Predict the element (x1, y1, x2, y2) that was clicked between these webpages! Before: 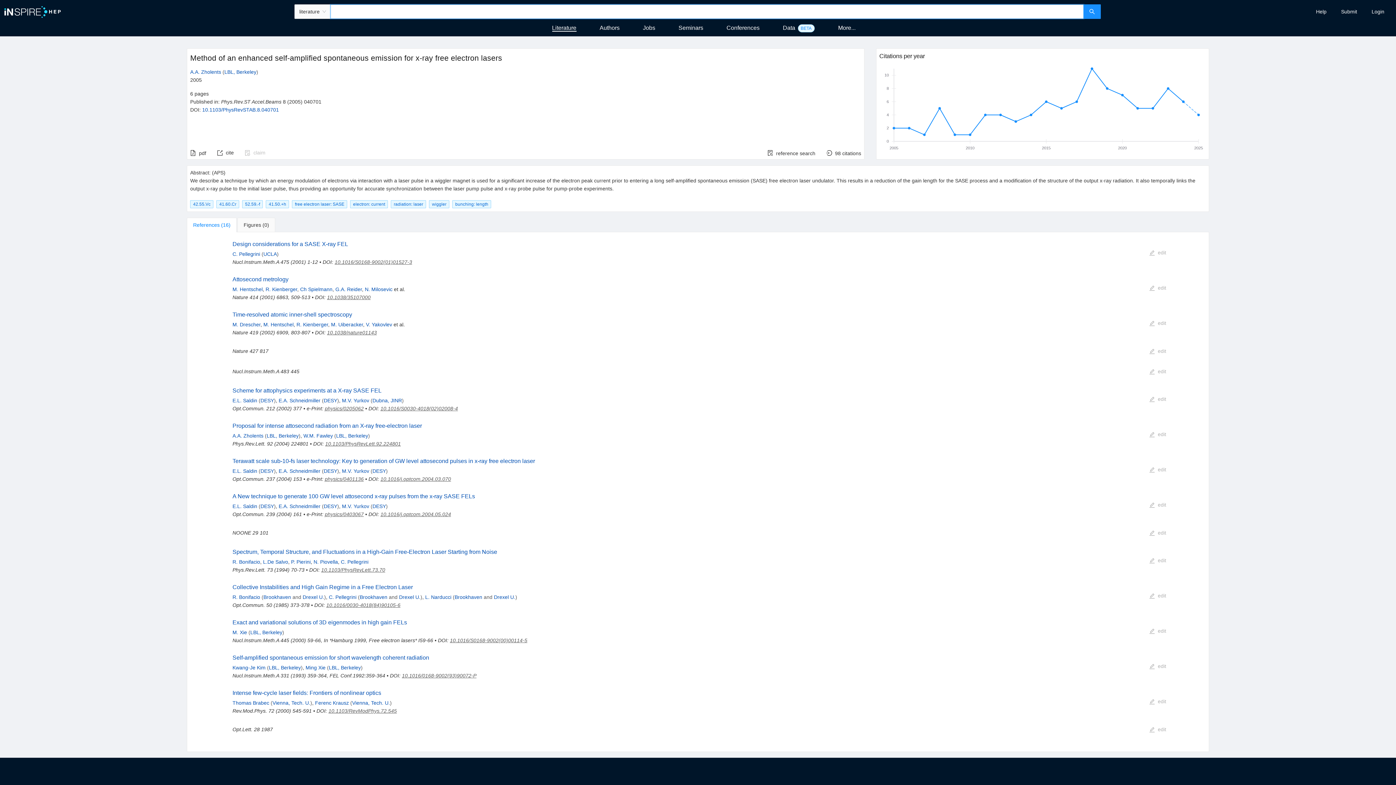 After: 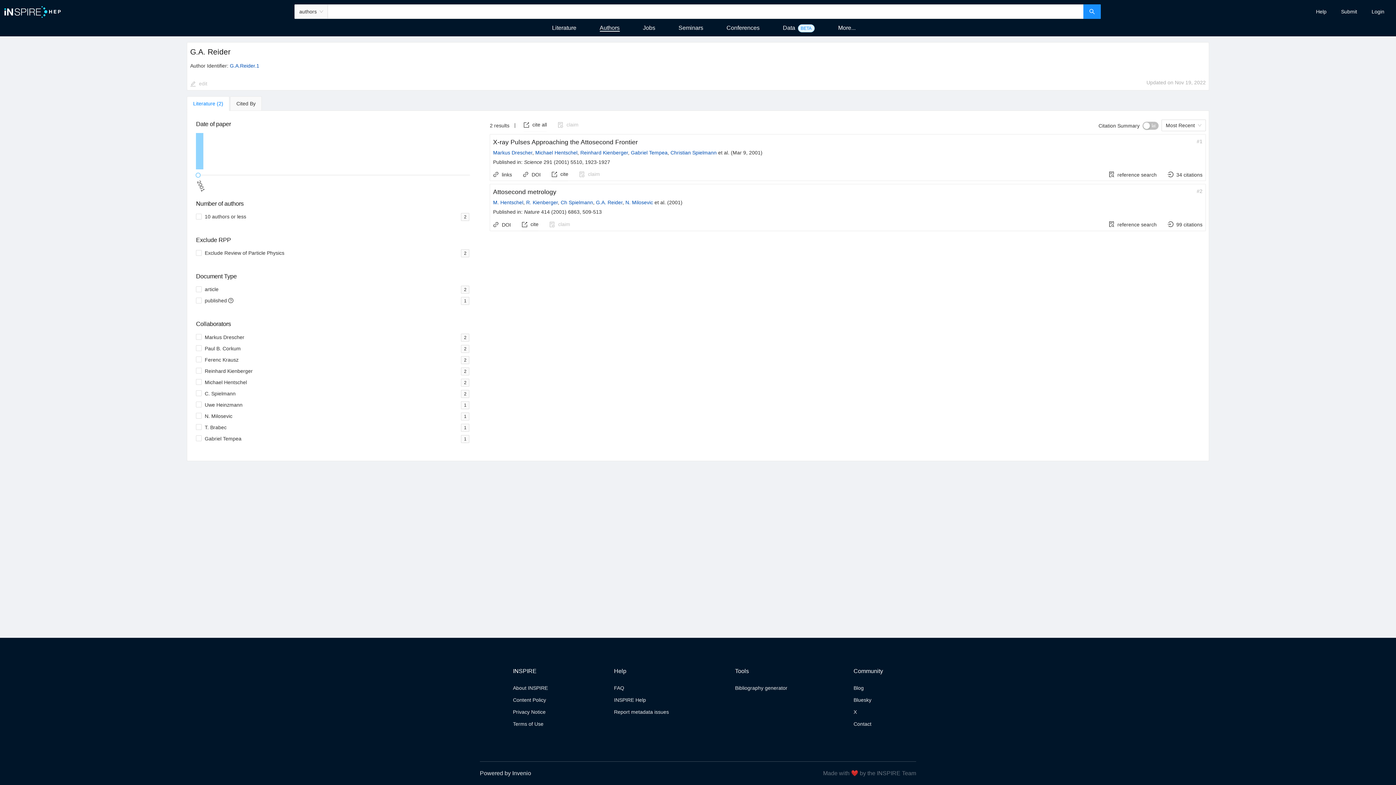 Action: label: G.A. Reider bbox: (335, 286, 362, 292)